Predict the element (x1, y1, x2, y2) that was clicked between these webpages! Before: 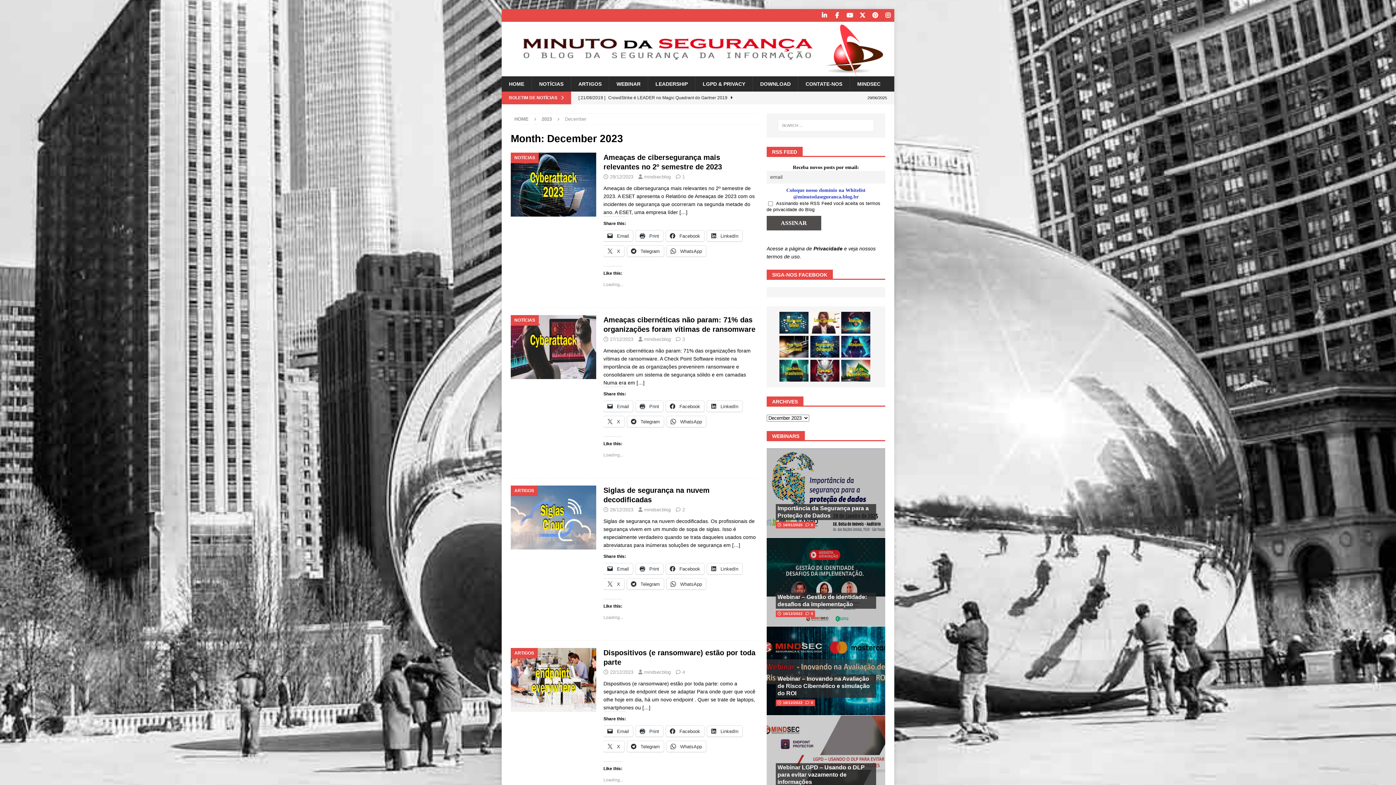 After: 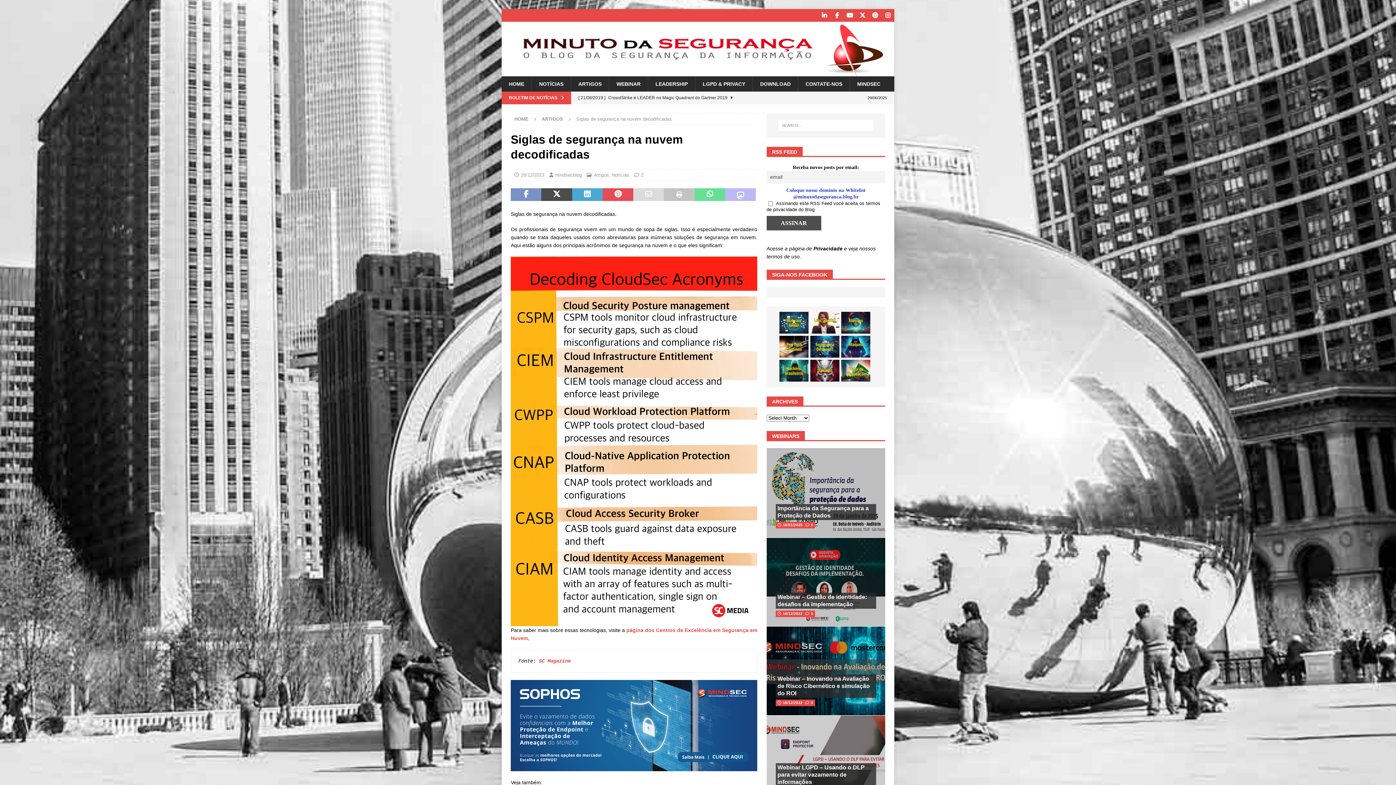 Action: label: […] bbox: (732, 542, 740, 548)